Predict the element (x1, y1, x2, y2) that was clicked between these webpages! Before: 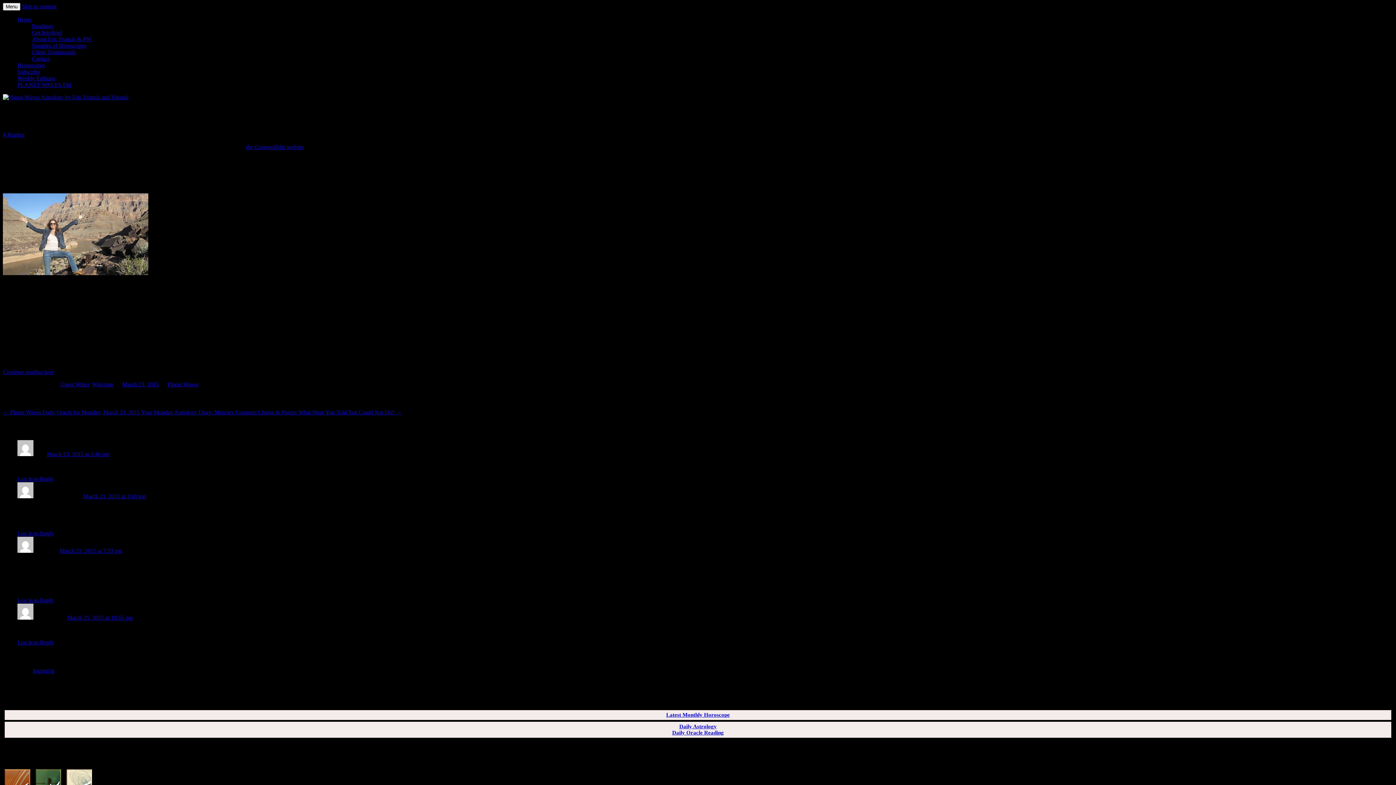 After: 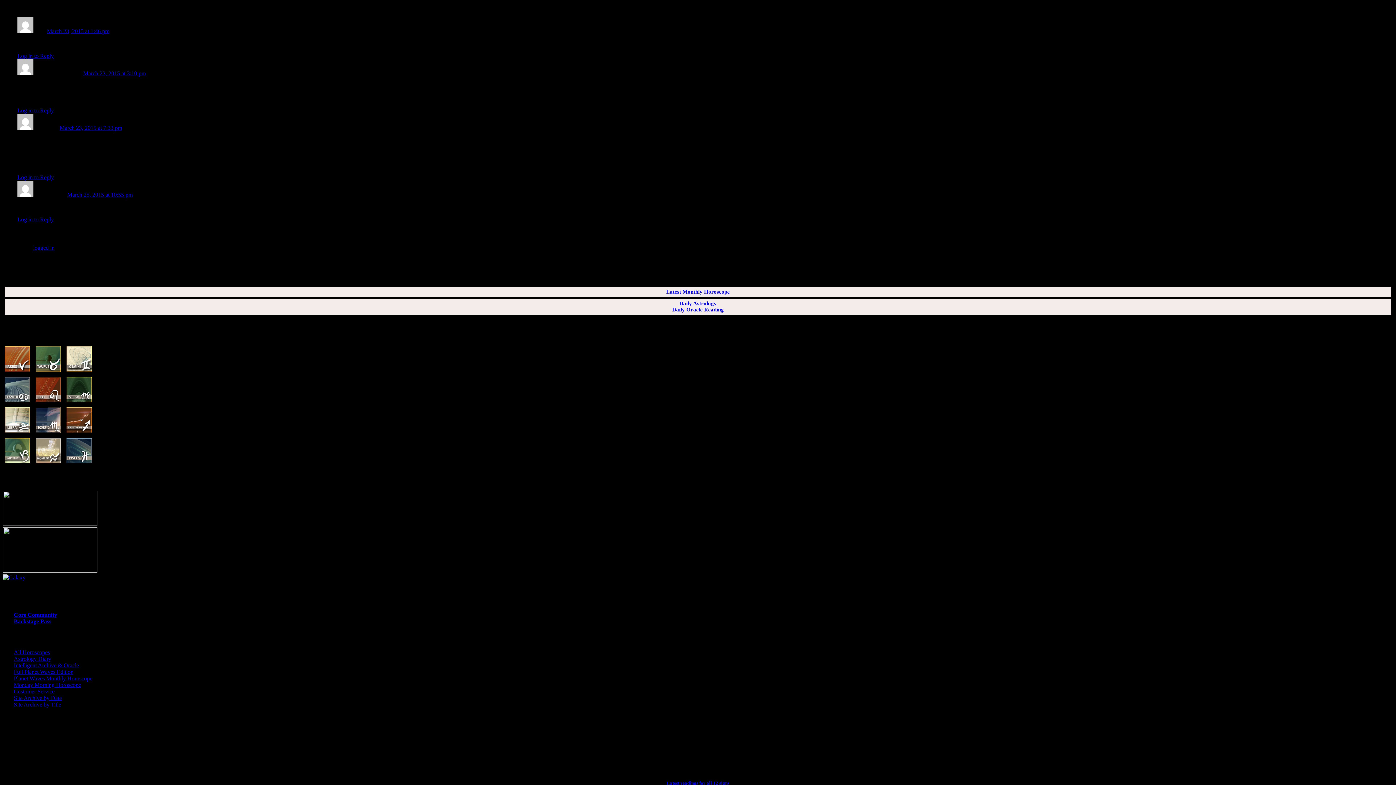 Action: bbox: (2, 131, 24, 137) label: 4 Replies